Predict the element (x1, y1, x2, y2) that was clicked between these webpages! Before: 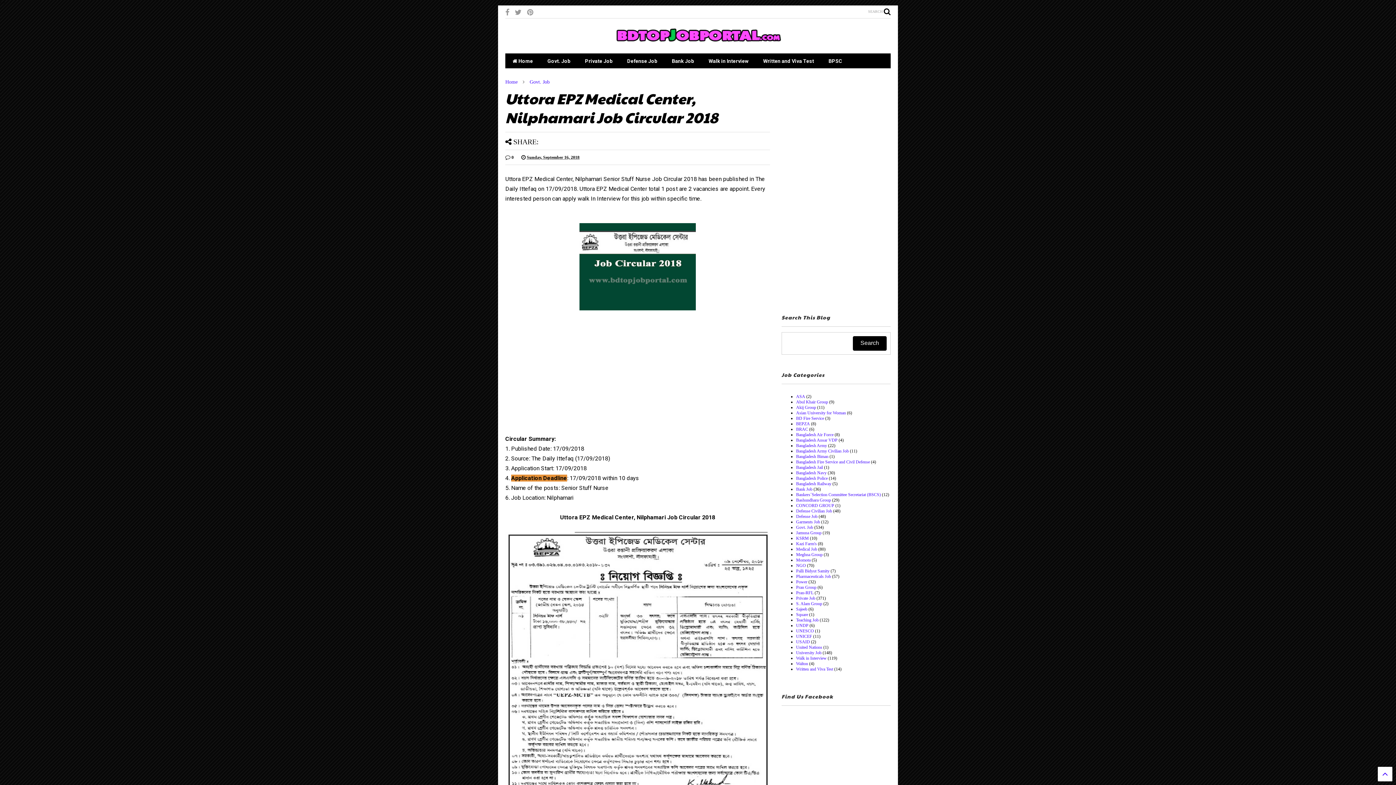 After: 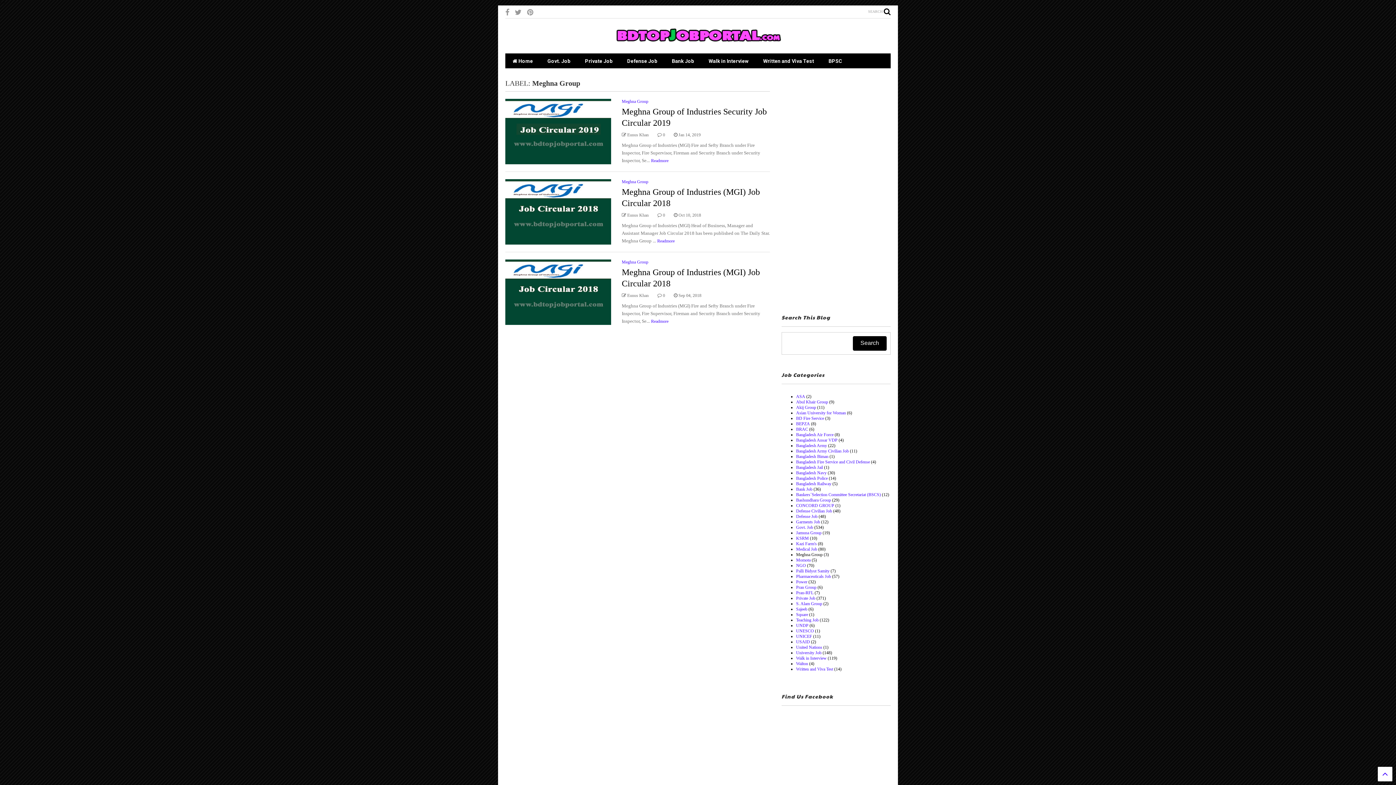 Action: bbox: (796, 552, 822, 557) label: Meghna Group